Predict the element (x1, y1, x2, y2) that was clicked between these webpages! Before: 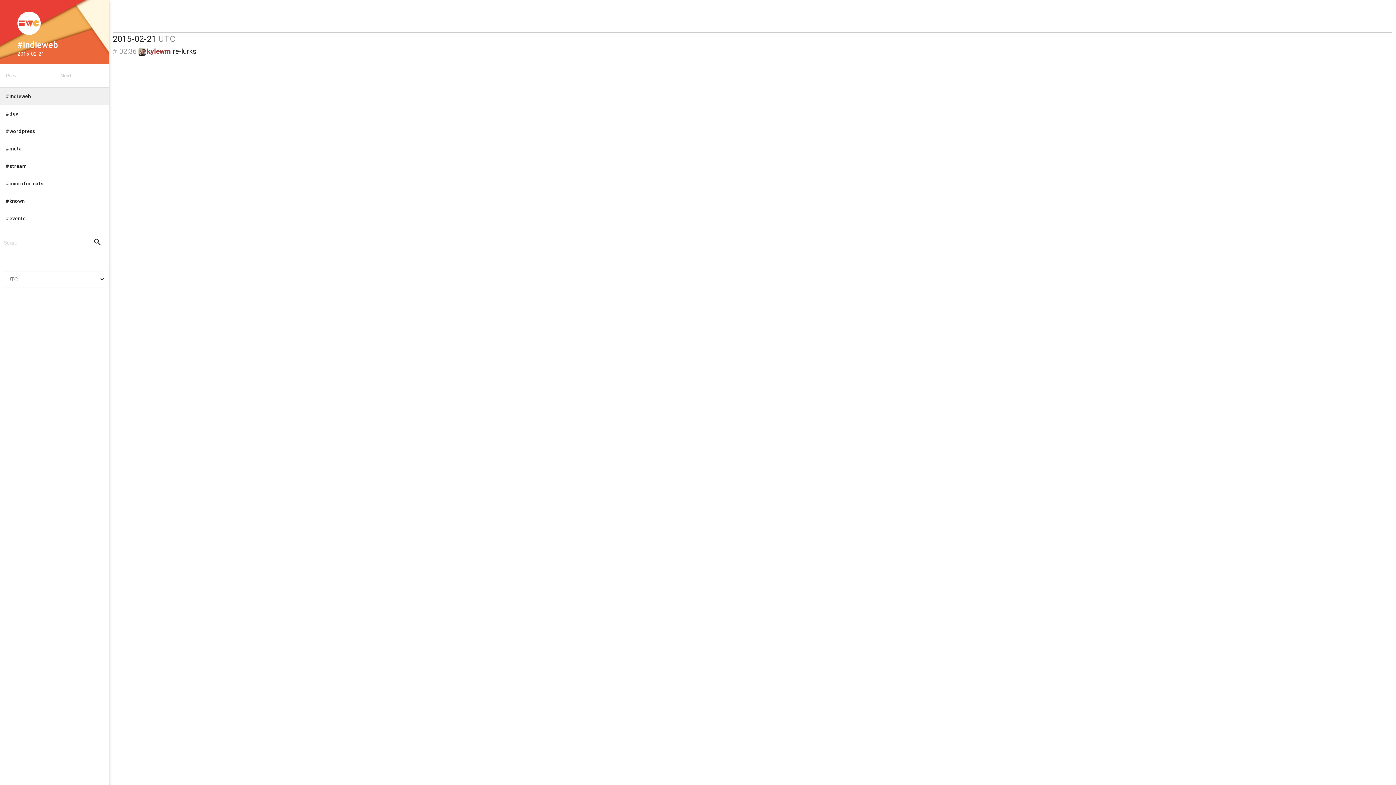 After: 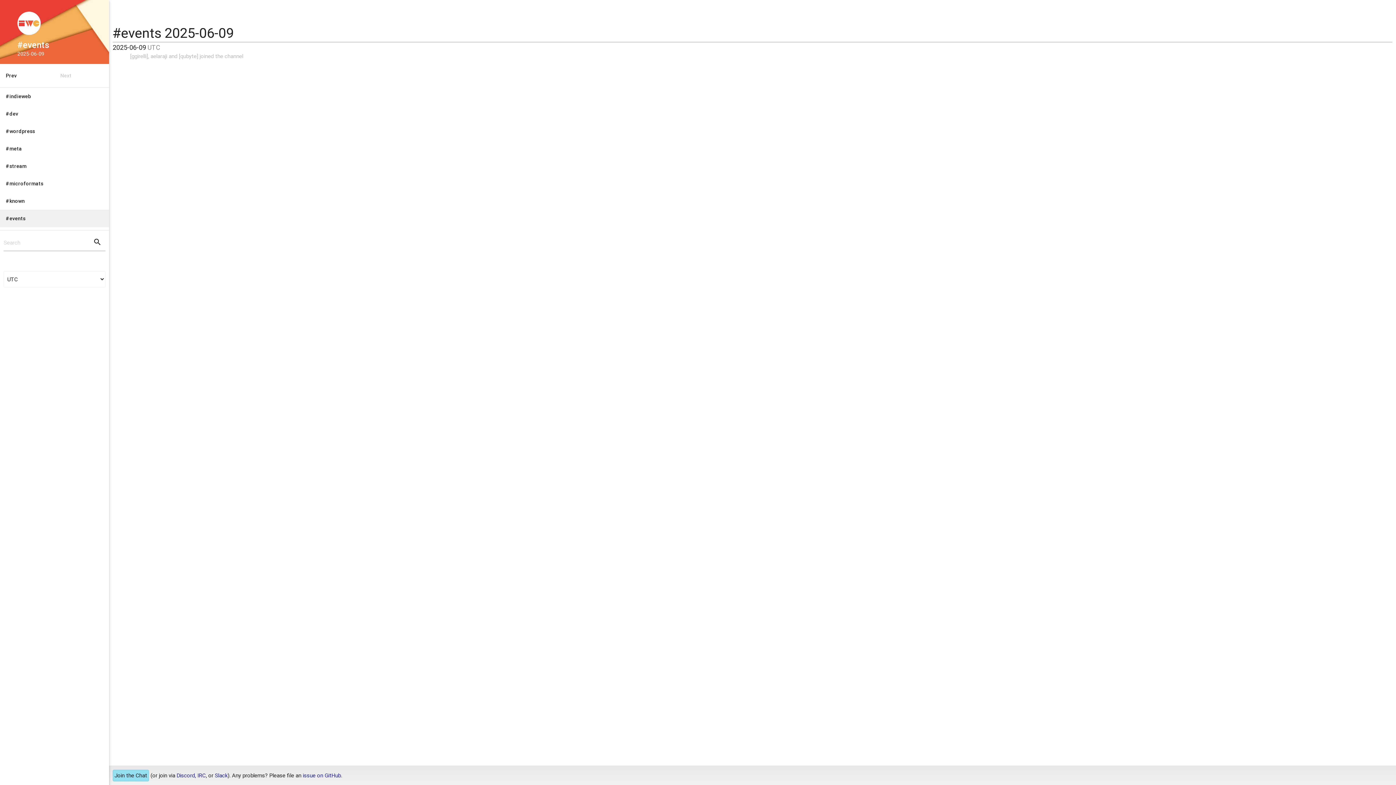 Action: bbox: (0, 209, 109, 227) label: #events